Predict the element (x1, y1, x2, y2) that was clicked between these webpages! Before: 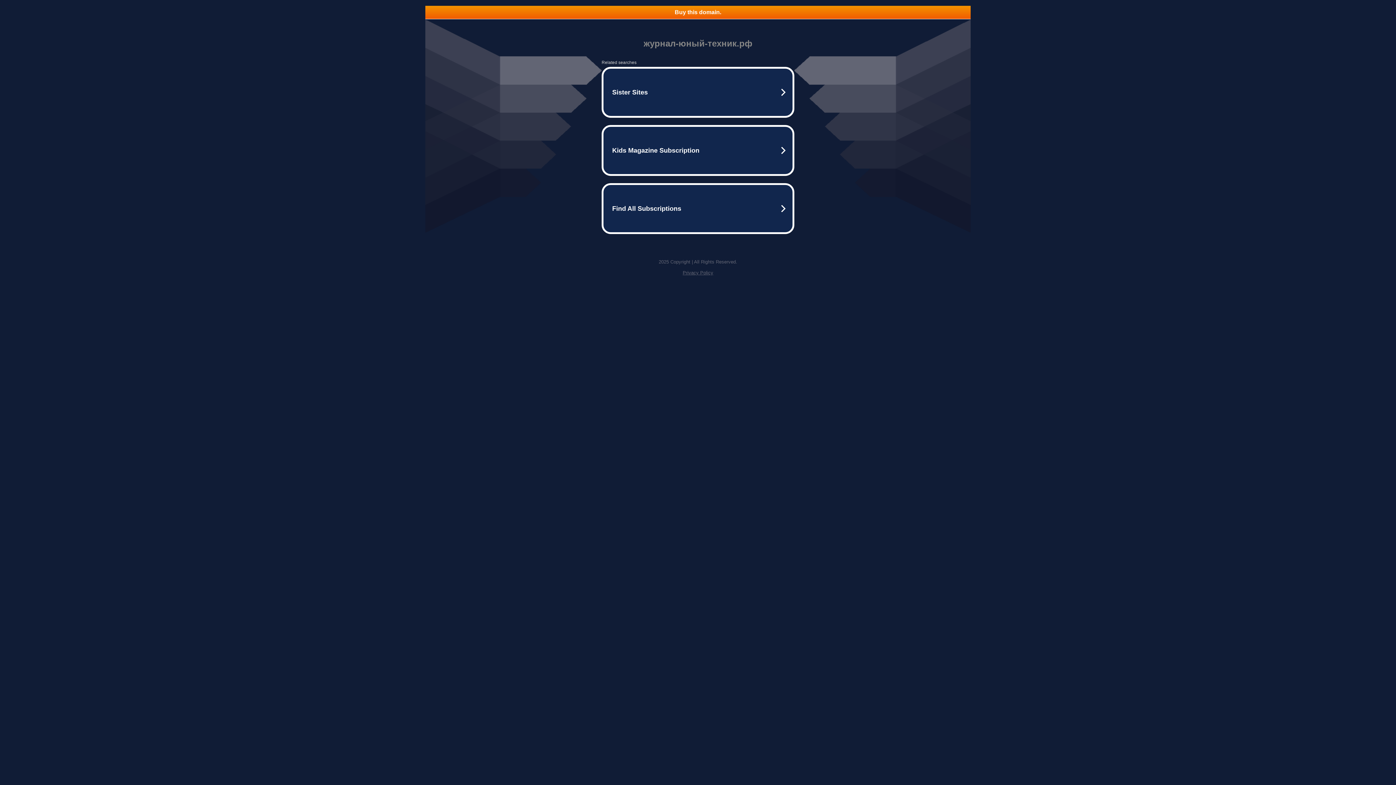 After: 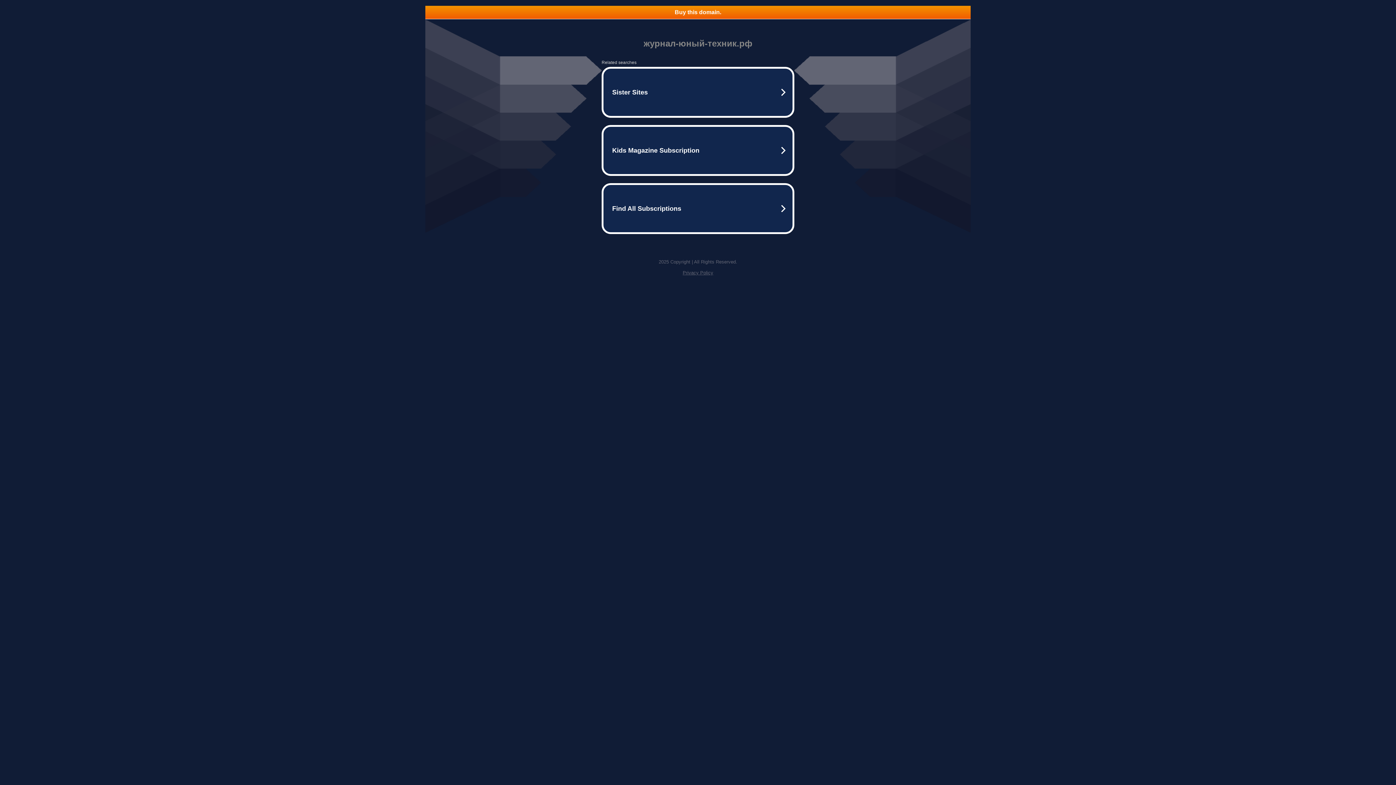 Action: label: Privacy Policy bbox: (682, 270, 713, 275)